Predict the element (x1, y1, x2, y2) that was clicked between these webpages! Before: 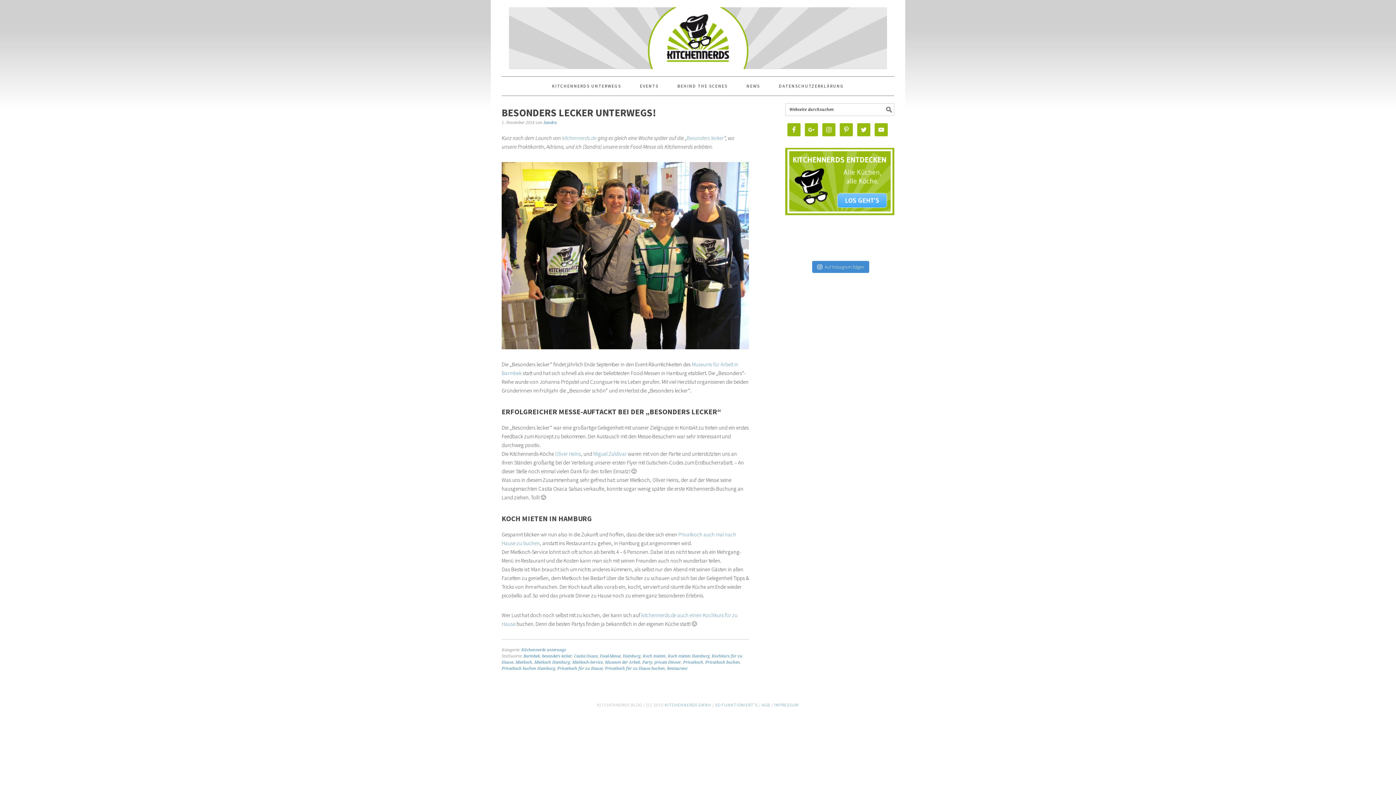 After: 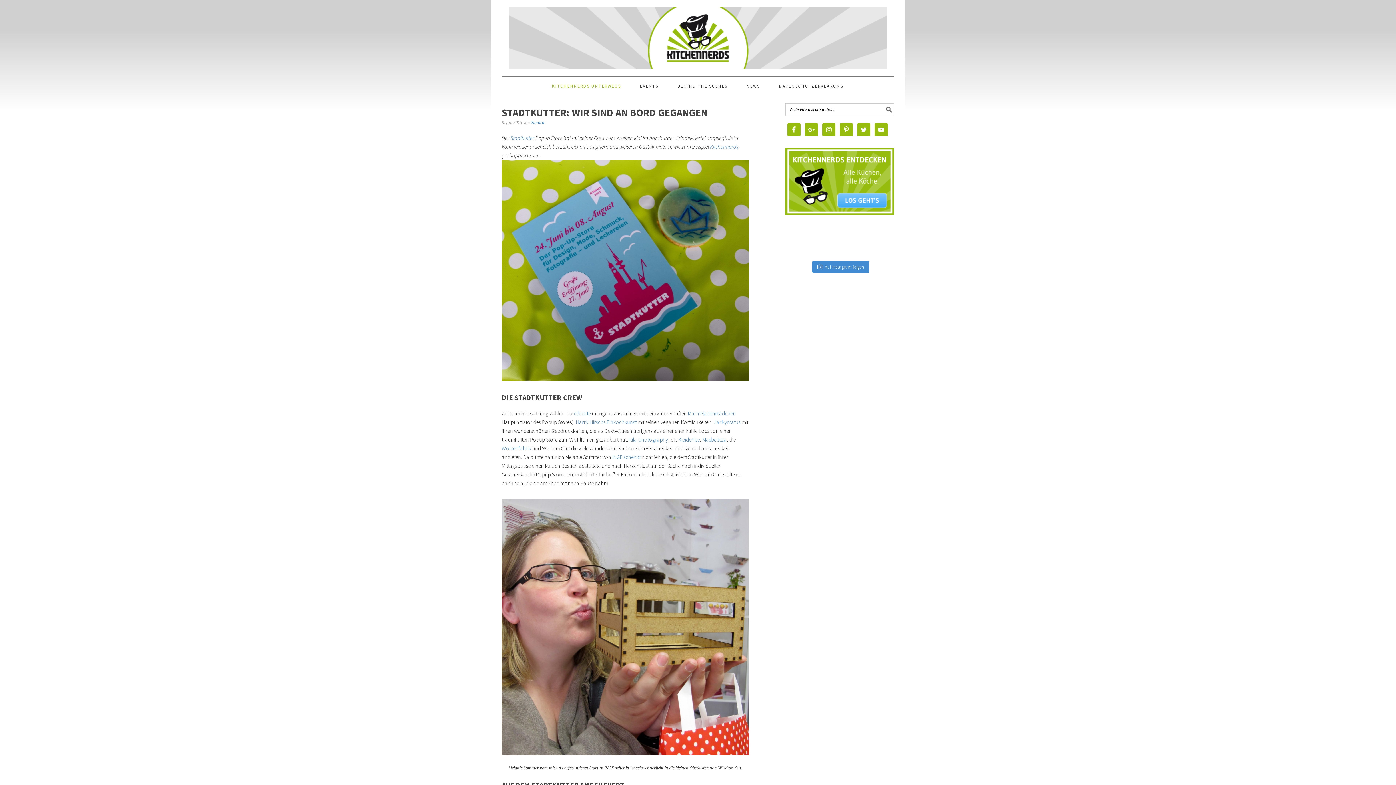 Action: label: Kitchennerds unterwegs bbox: (521, 648, 566, 652)